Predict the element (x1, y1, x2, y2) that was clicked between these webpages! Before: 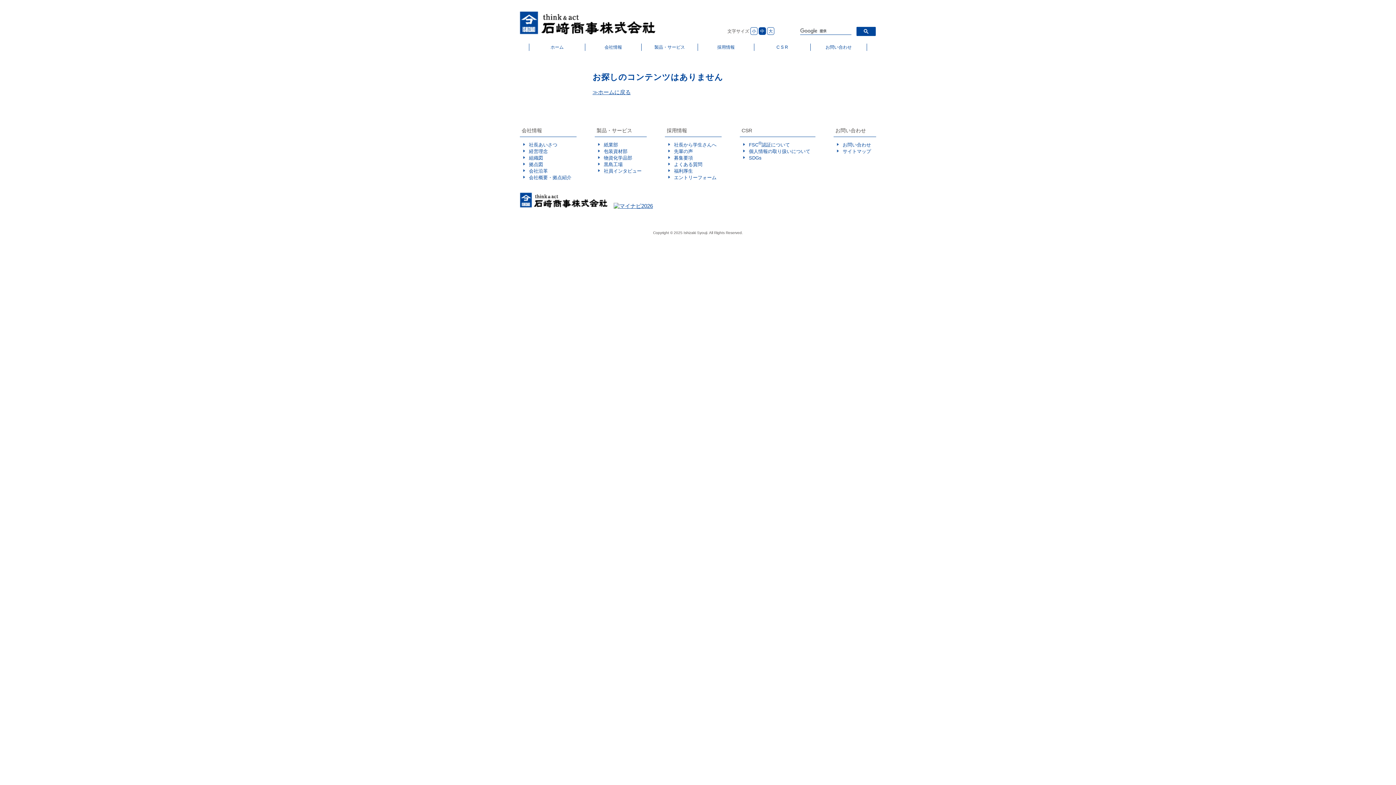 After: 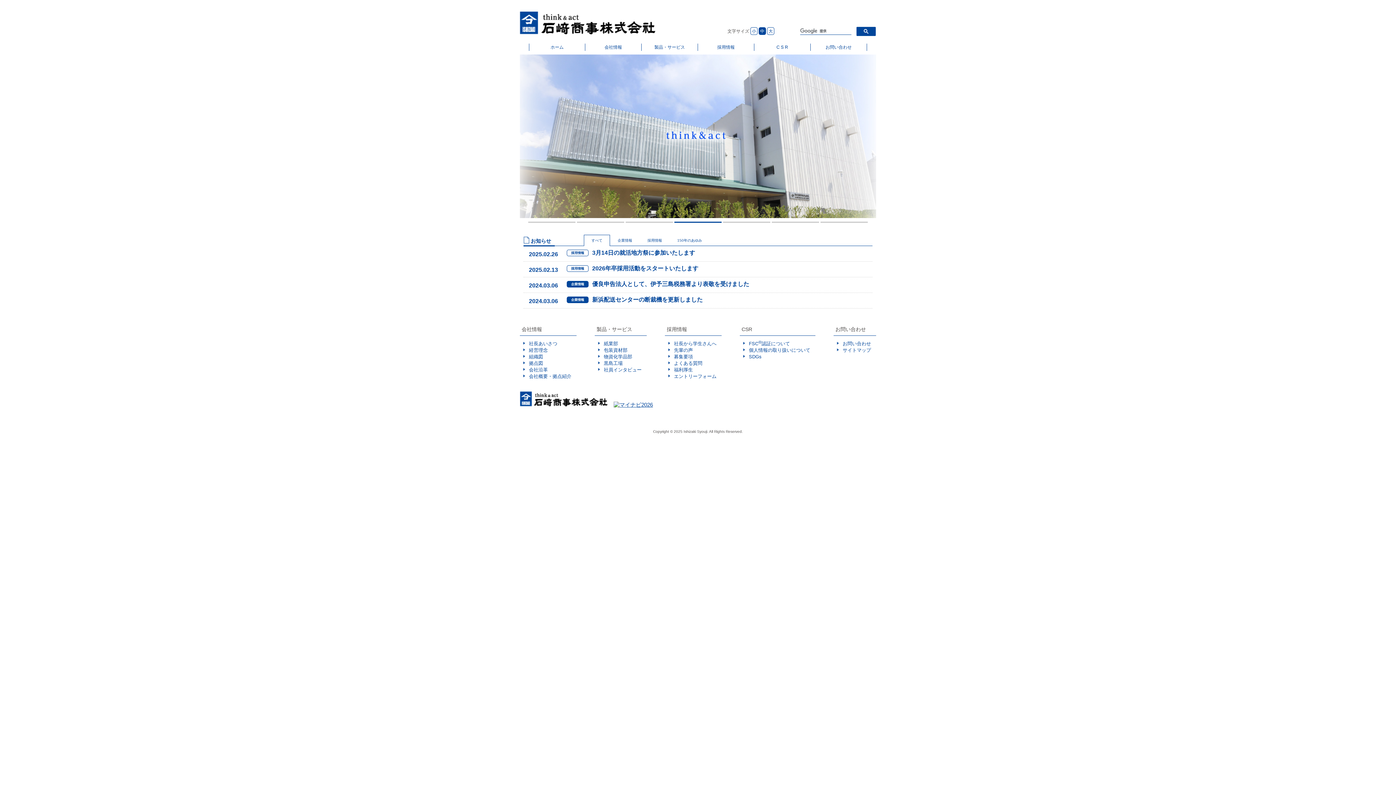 Action: bbox: (520, 24, 655, 36)